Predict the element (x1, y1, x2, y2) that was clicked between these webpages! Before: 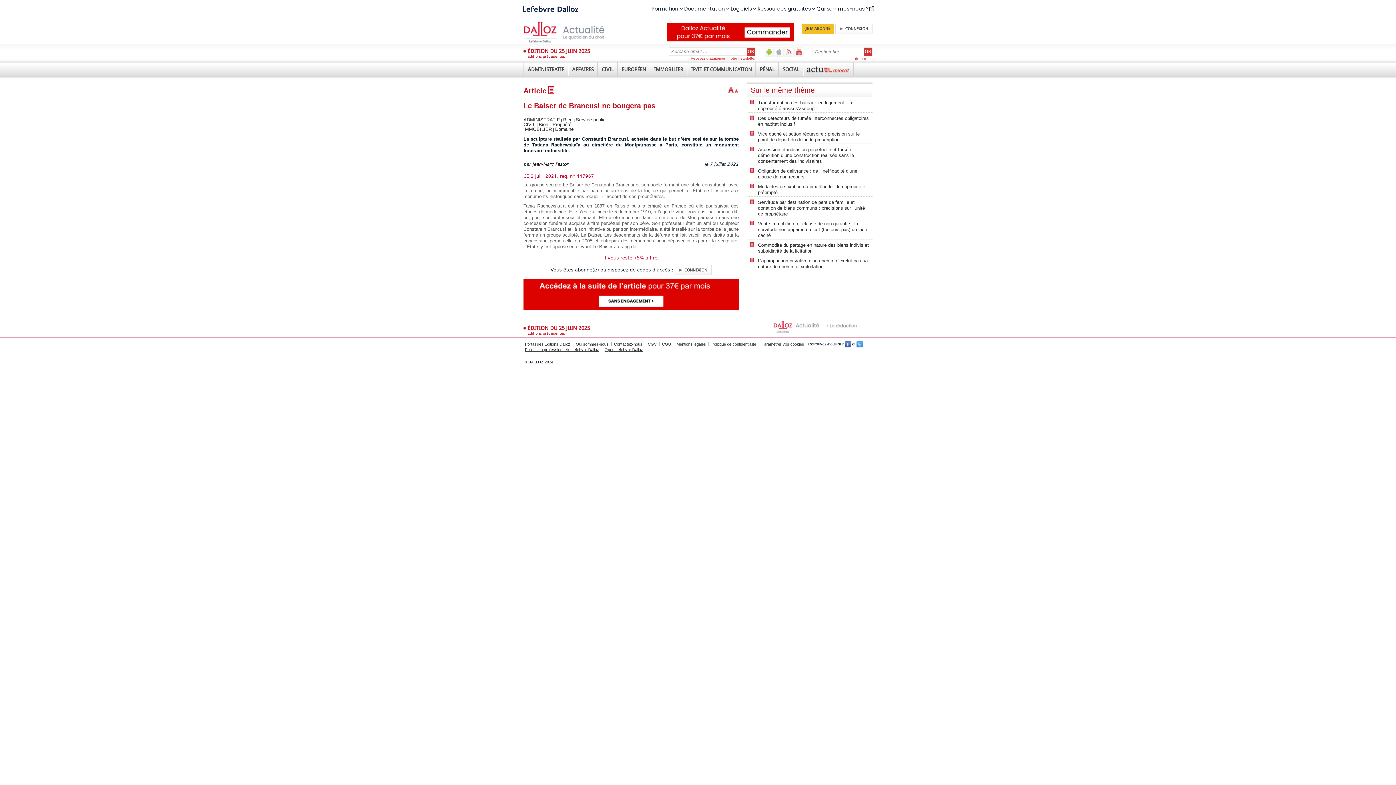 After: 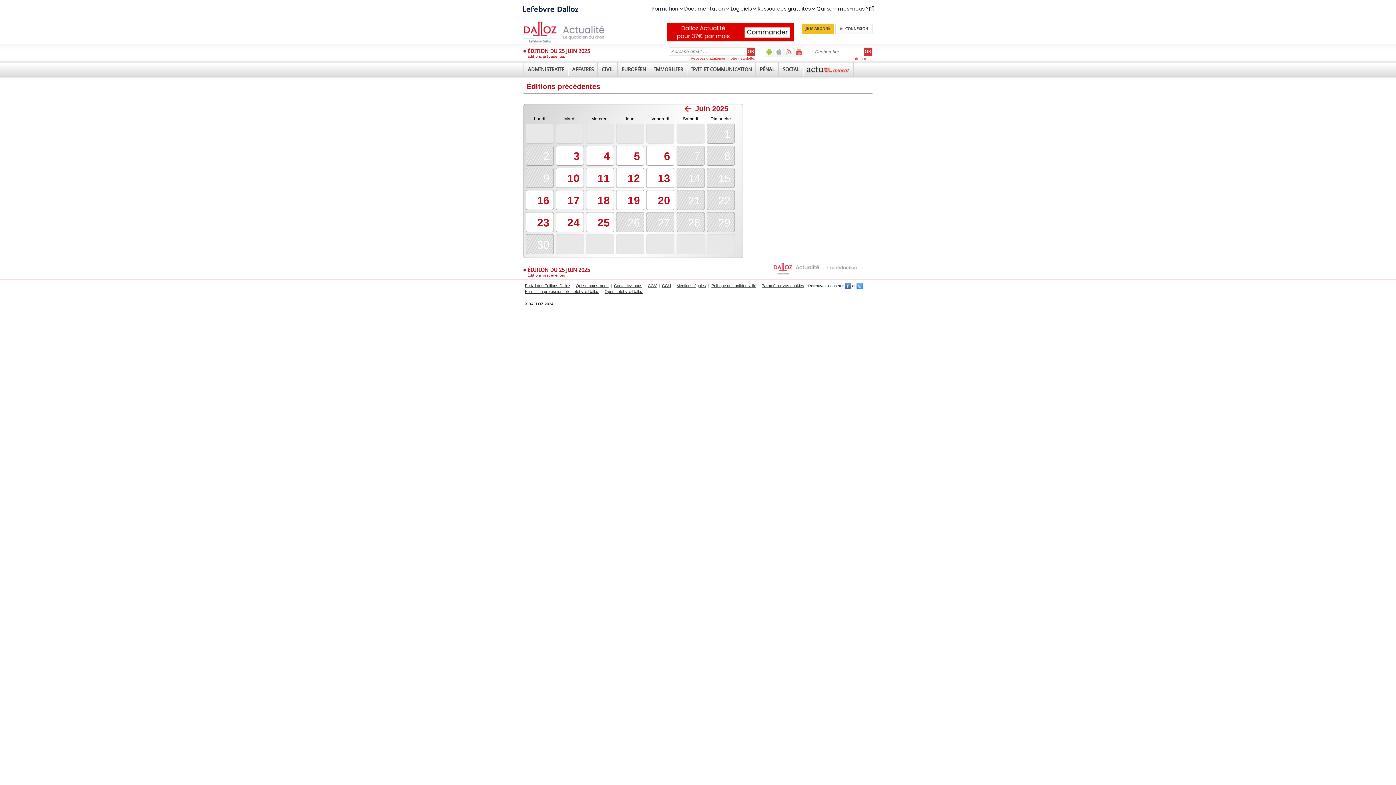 Action: bbox: (523, 331, 565, 335) label: Éditions précédentes